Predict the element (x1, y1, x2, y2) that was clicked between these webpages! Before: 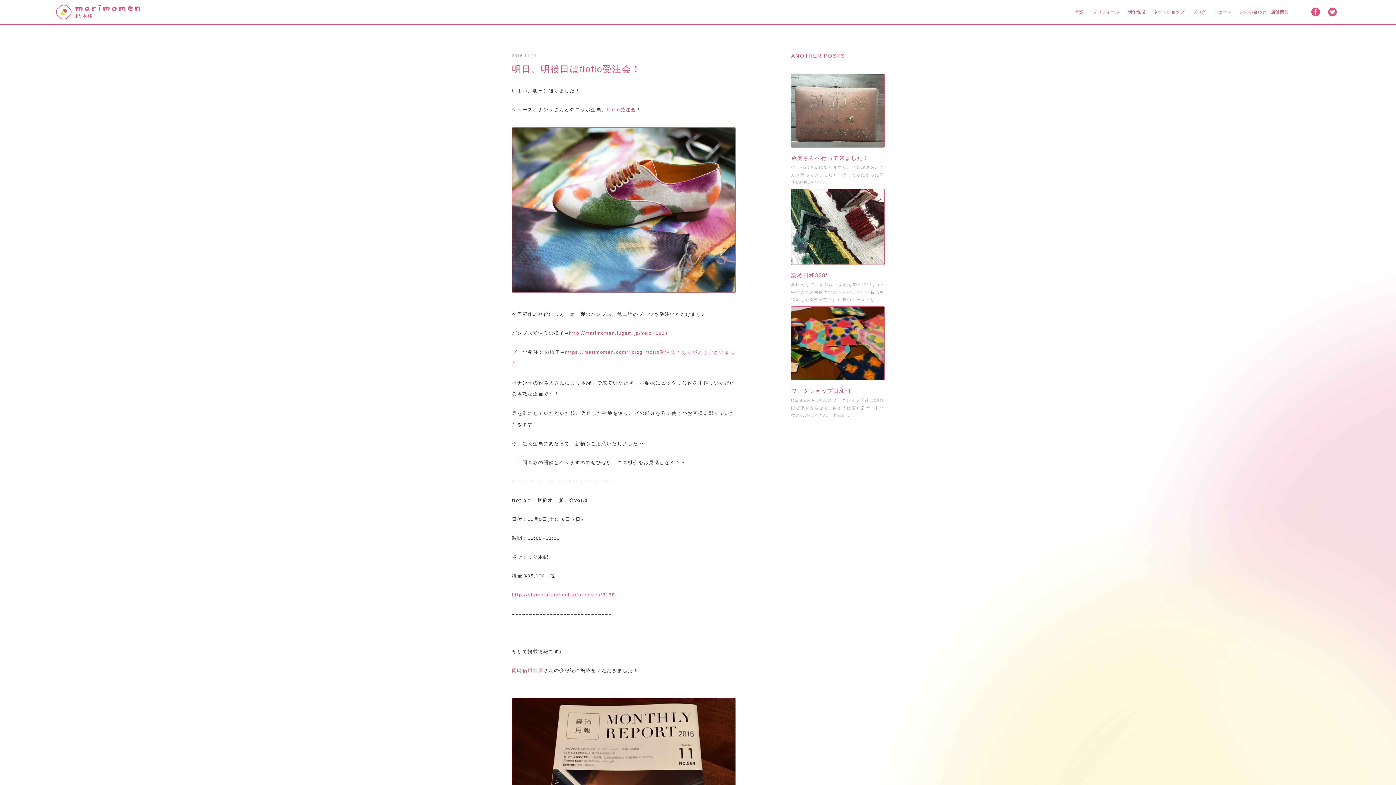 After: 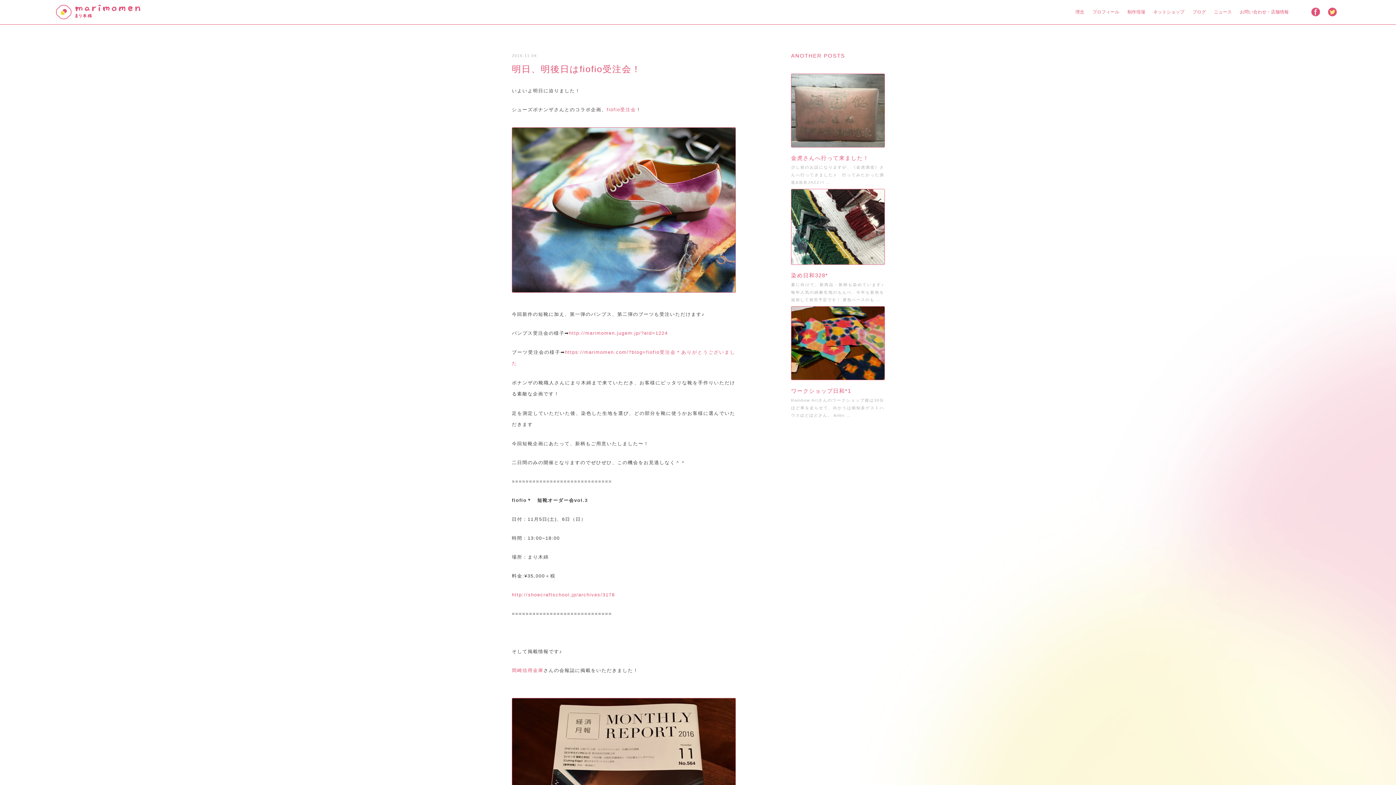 Action: bbox: (1324, 6, 1340, 17)